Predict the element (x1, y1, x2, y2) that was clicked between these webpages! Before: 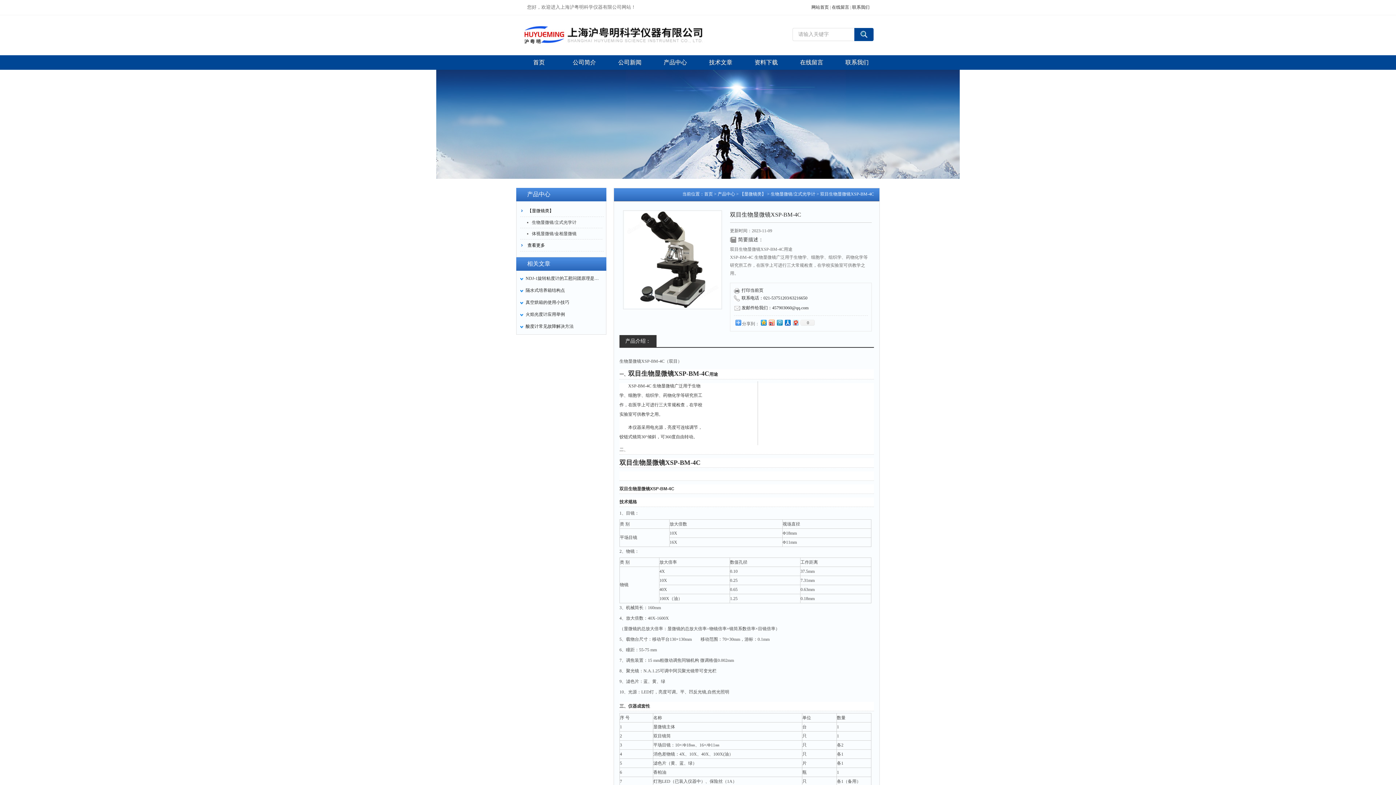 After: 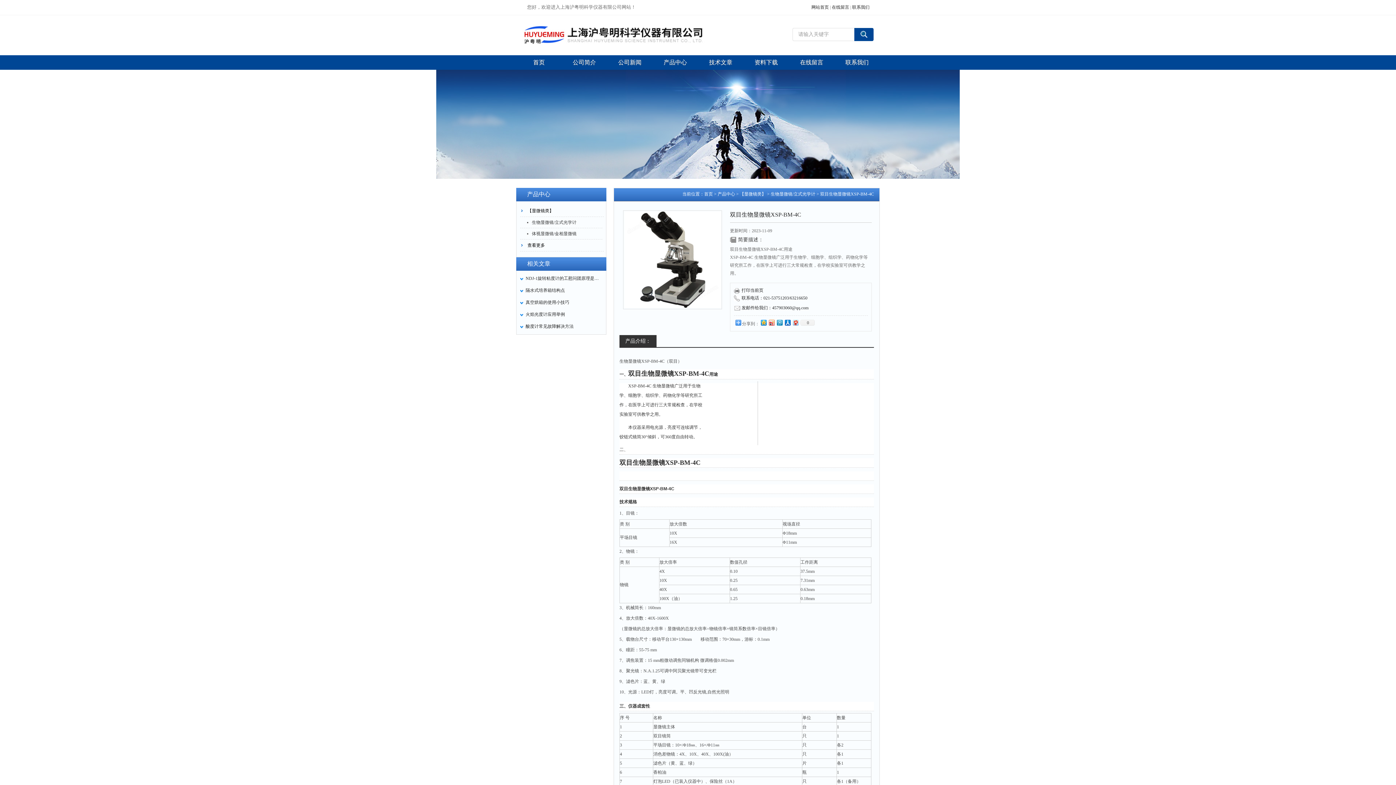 Action: label: 生物显微镜/立式光学计 bbox: (524, 217, 592, 228)